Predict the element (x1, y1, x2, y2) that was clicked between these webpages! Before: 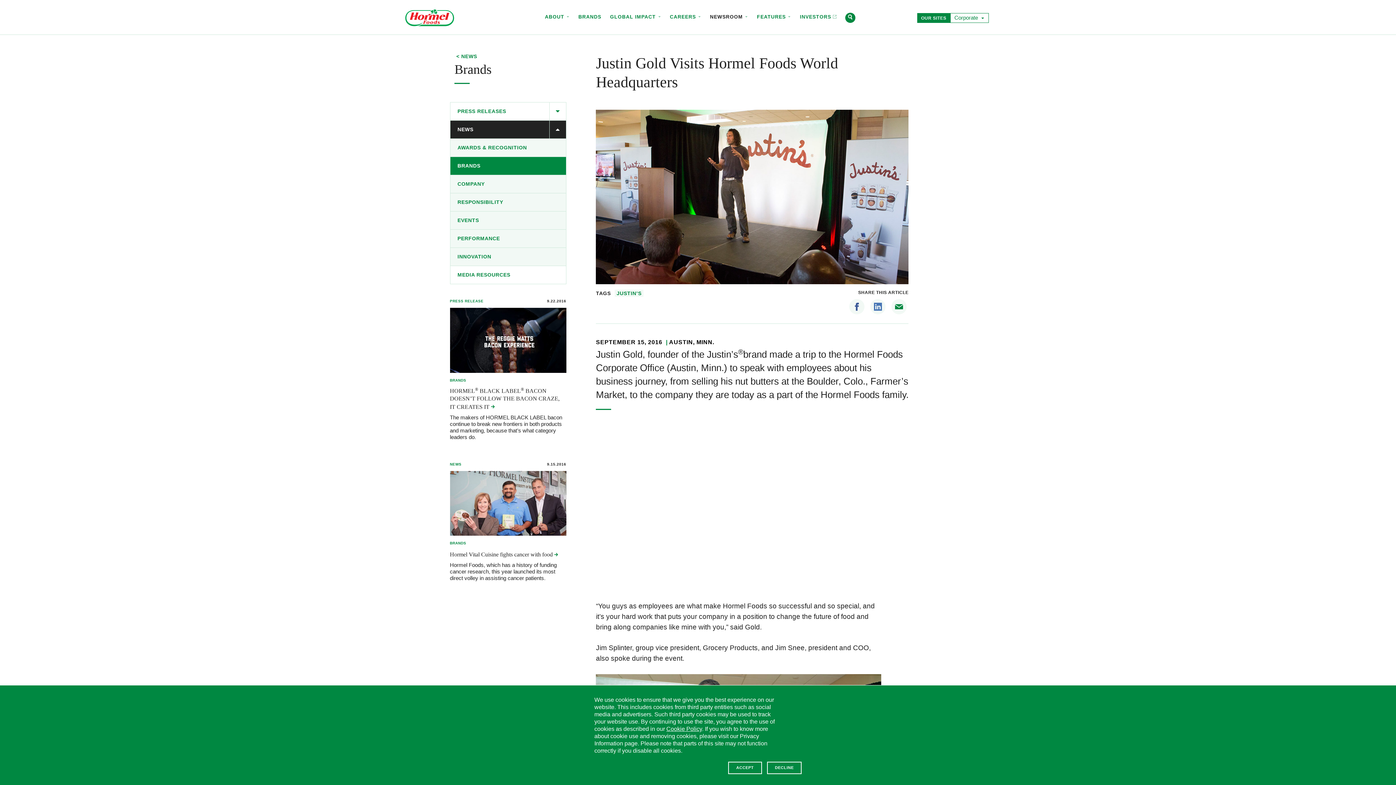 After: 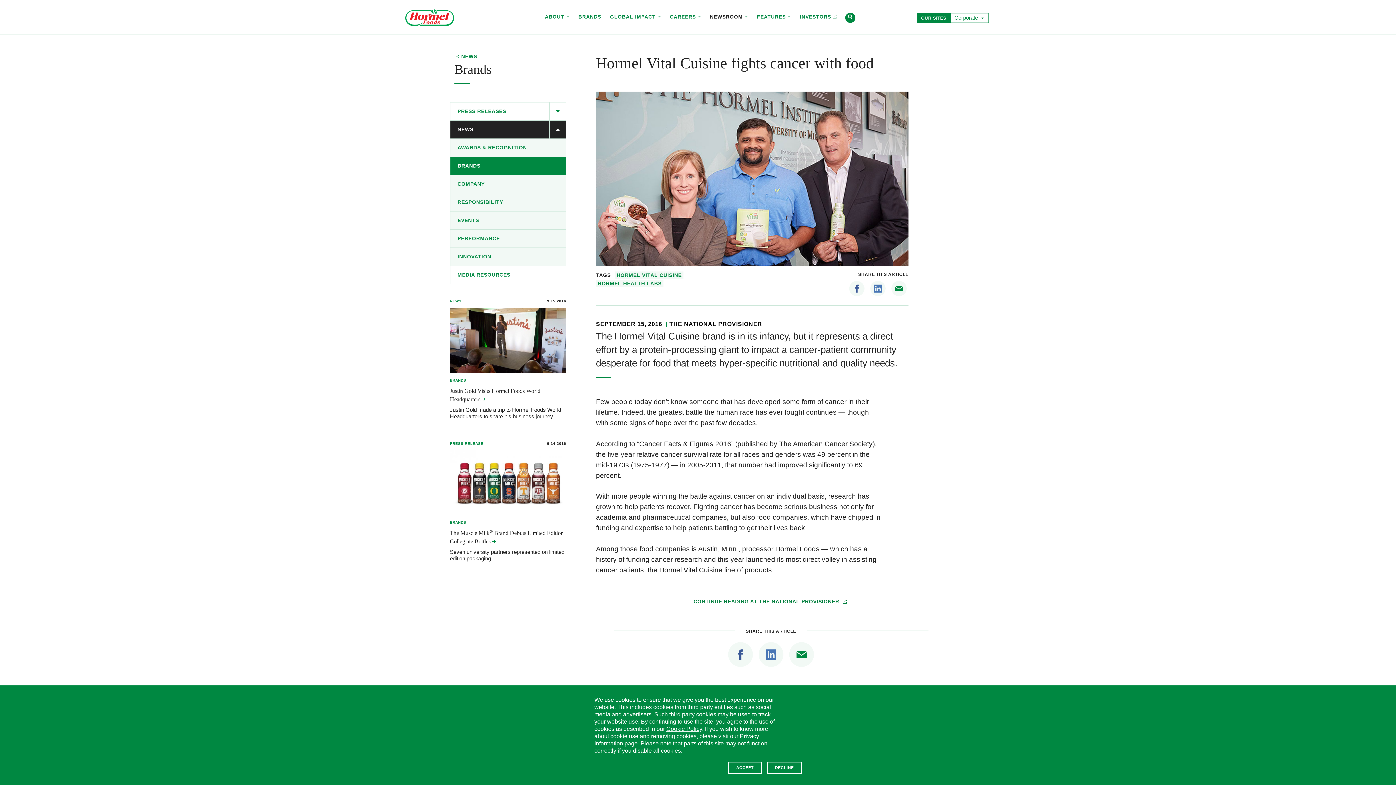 Action: label: Hormel Foods, which has a history of funding cancer research, this year launched its most direct volley in assisting cancer patients. bbox: (450, 562, 566, 581)